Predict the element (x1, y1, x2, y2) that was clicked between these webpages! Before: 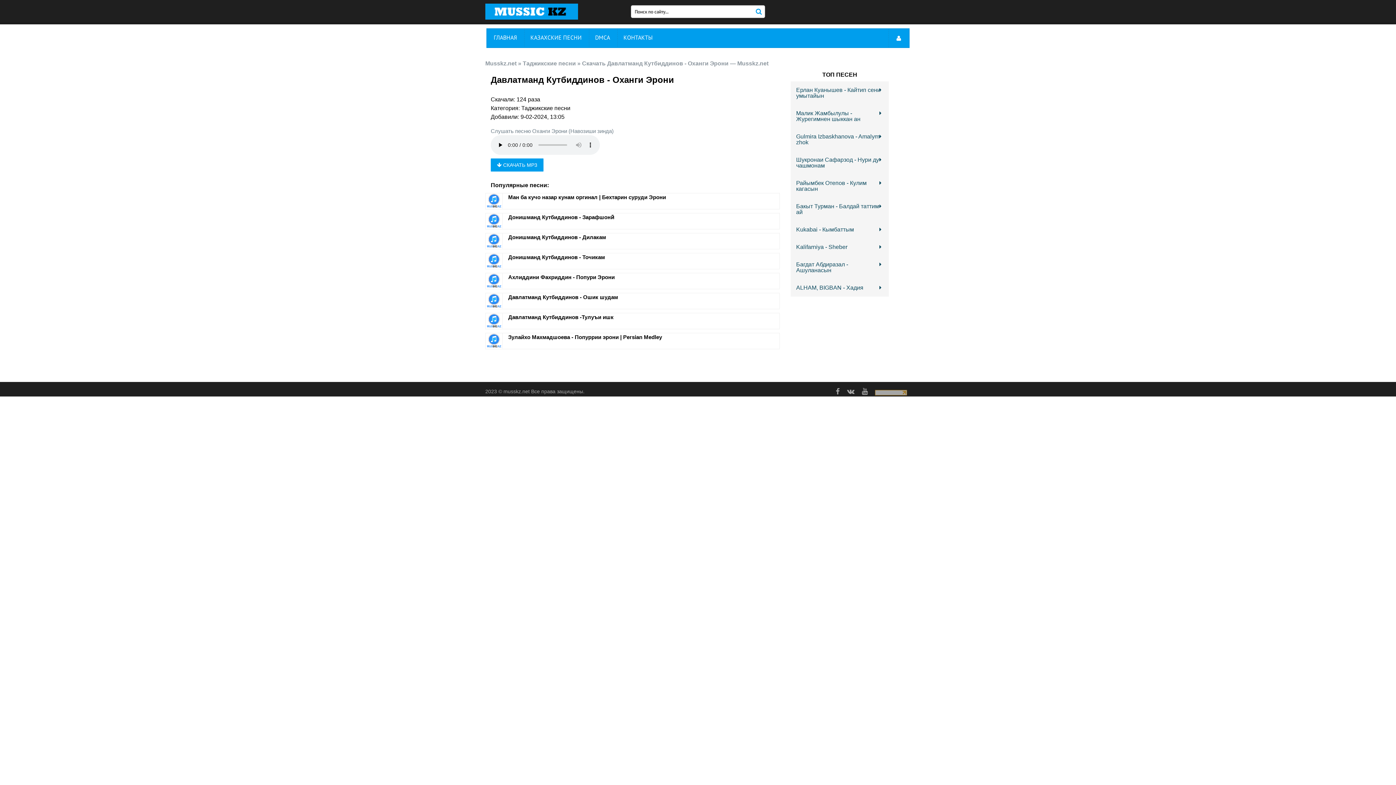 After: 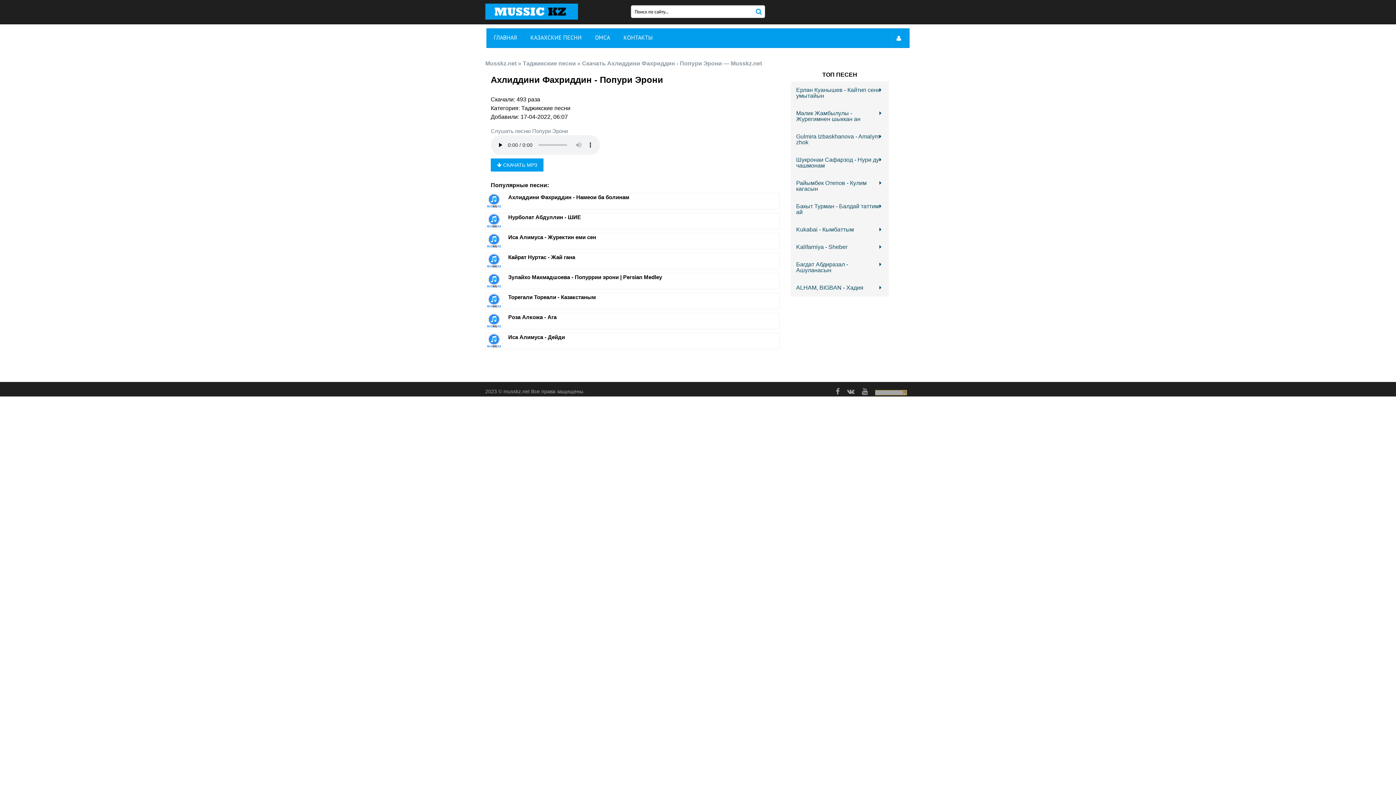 Action: label: Ахлиддини Фахриддин - Попури Эрони bbox: (508, 274, 614, 280)